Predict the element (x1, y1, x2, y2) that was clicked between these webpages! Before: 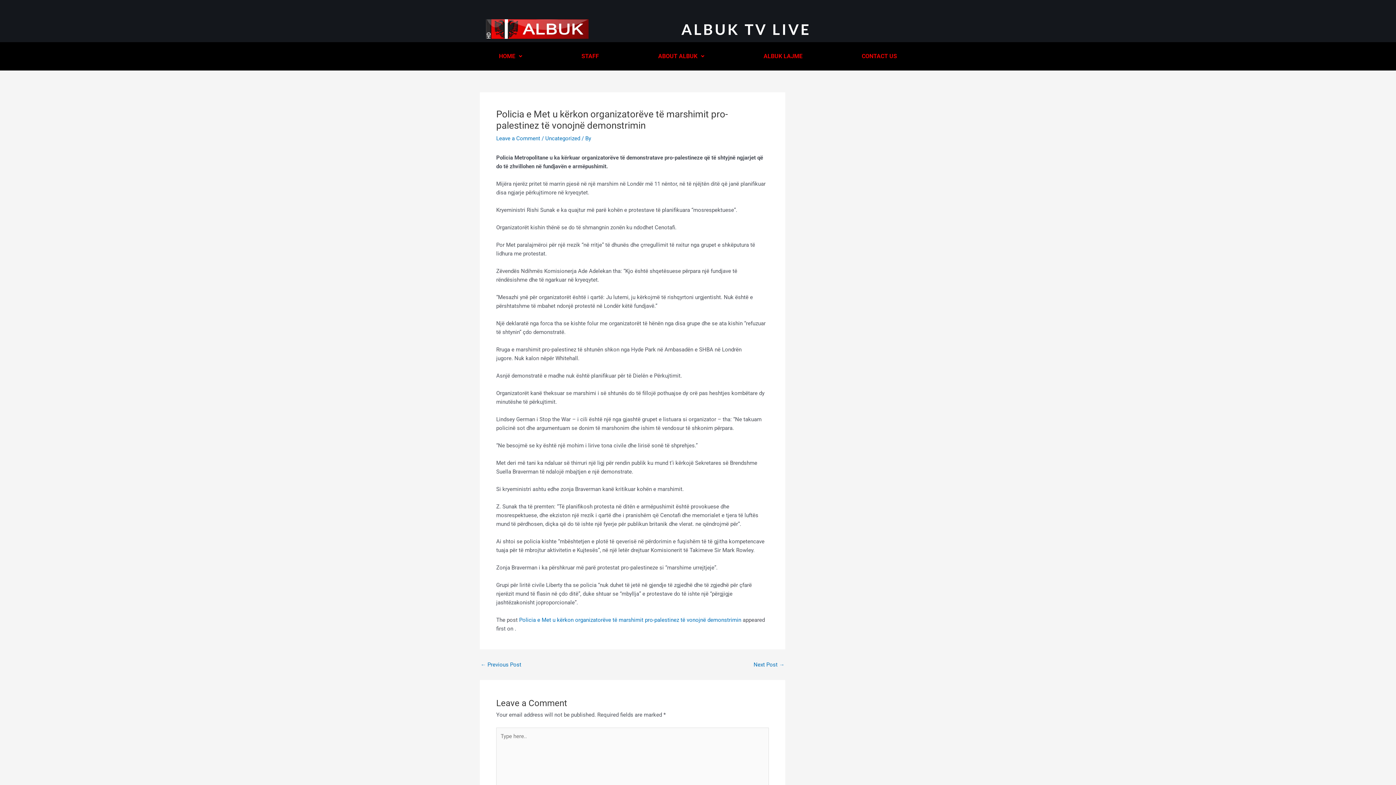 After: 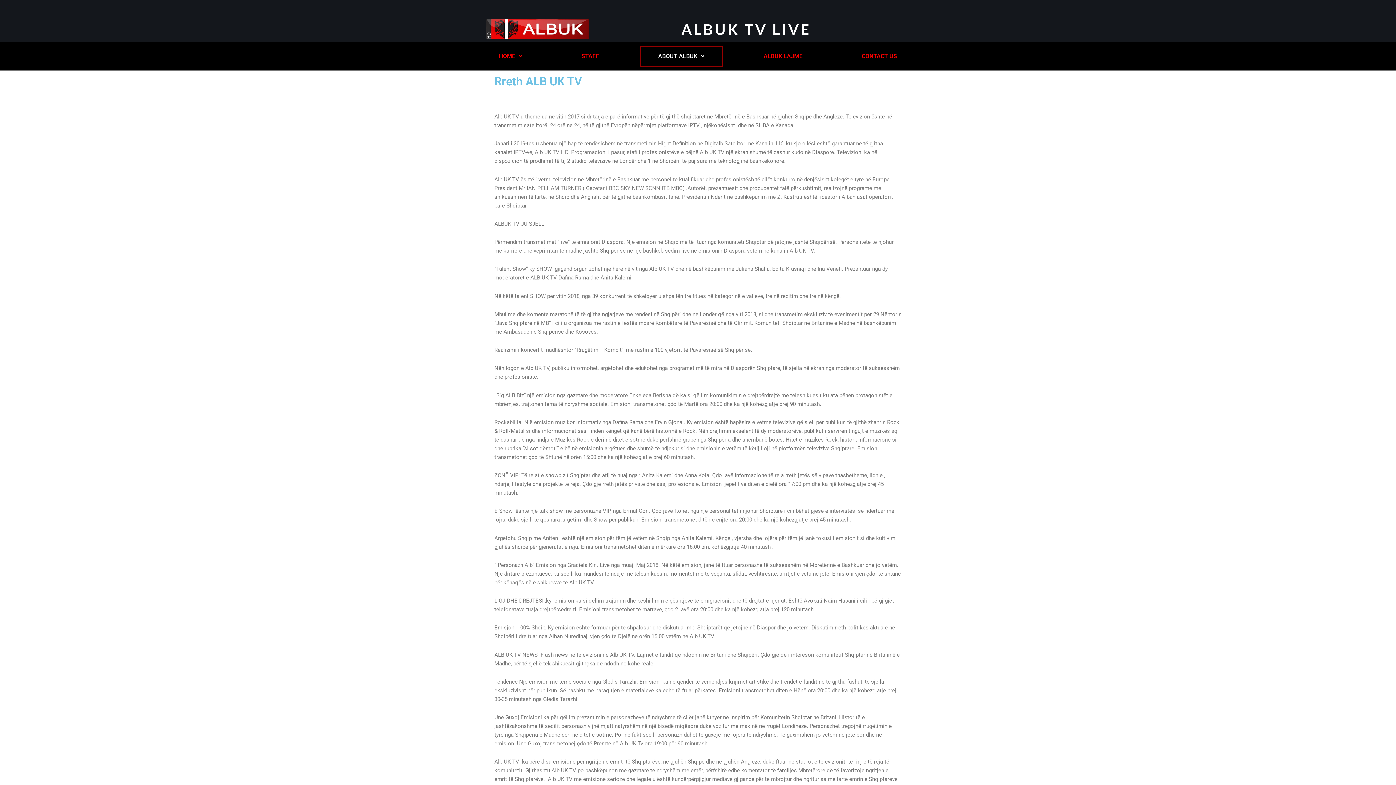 Action: bbox: (640, 45, 722, 66) label: ABOUT ALBUK